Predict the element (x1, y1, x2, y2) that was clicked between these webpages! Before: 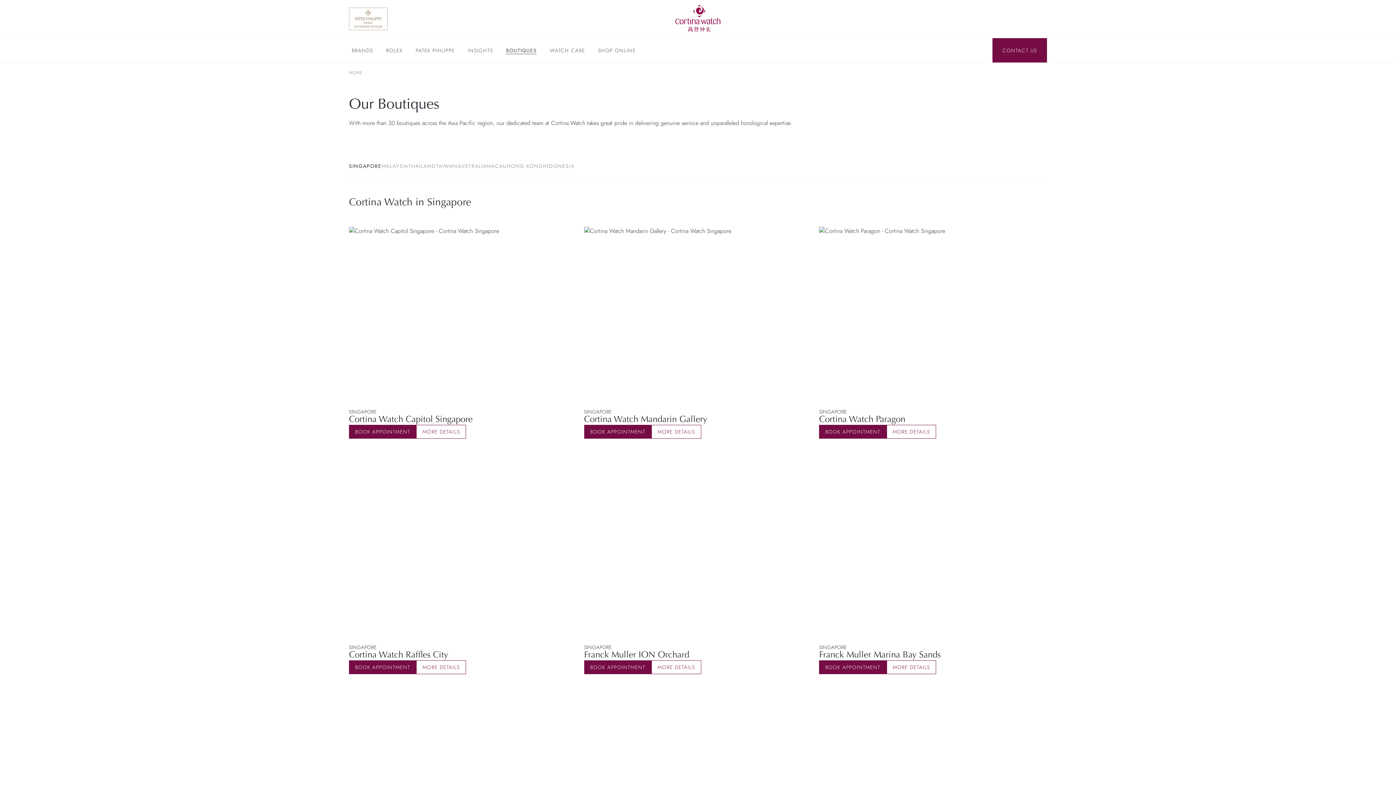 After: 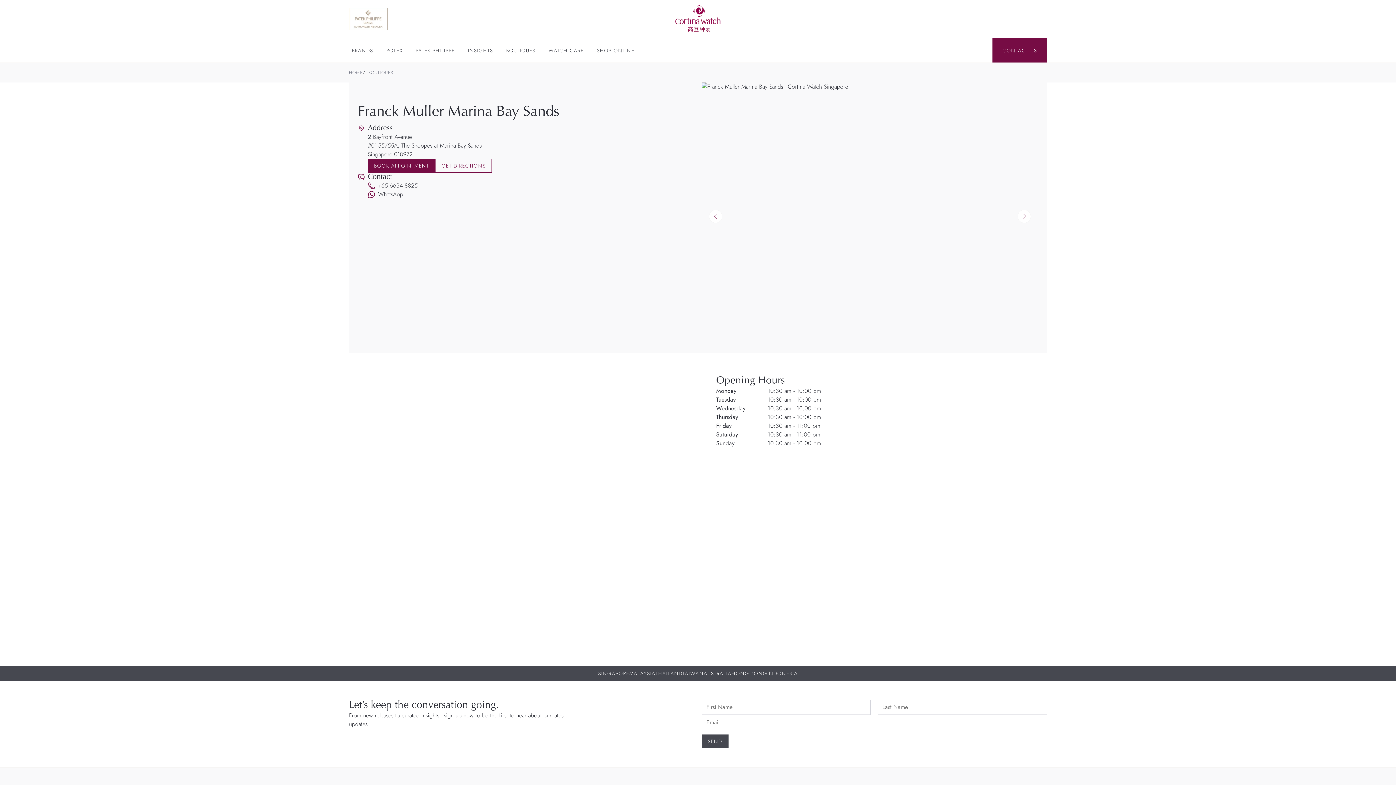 Action: bbox: (886, 660, 936, 674) label: MORE DETAILS